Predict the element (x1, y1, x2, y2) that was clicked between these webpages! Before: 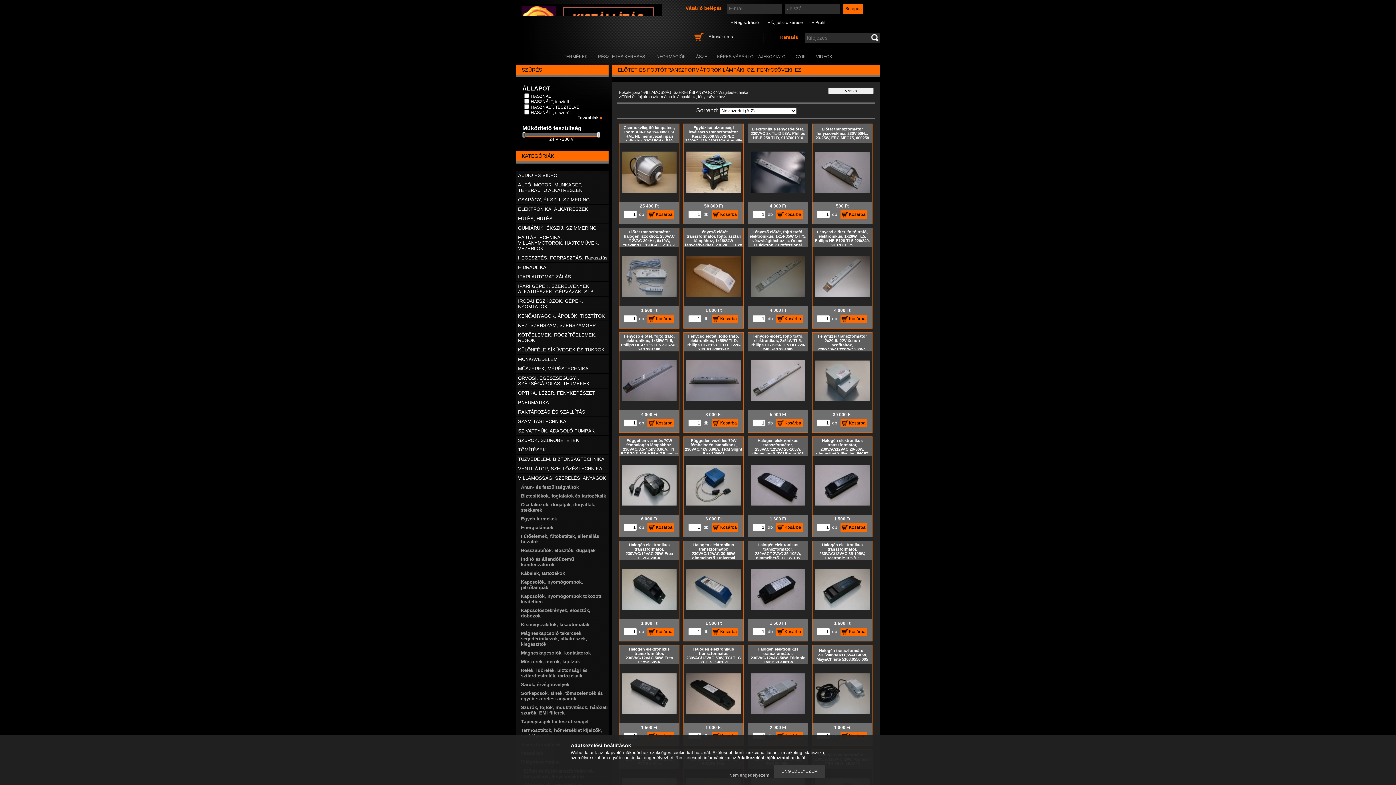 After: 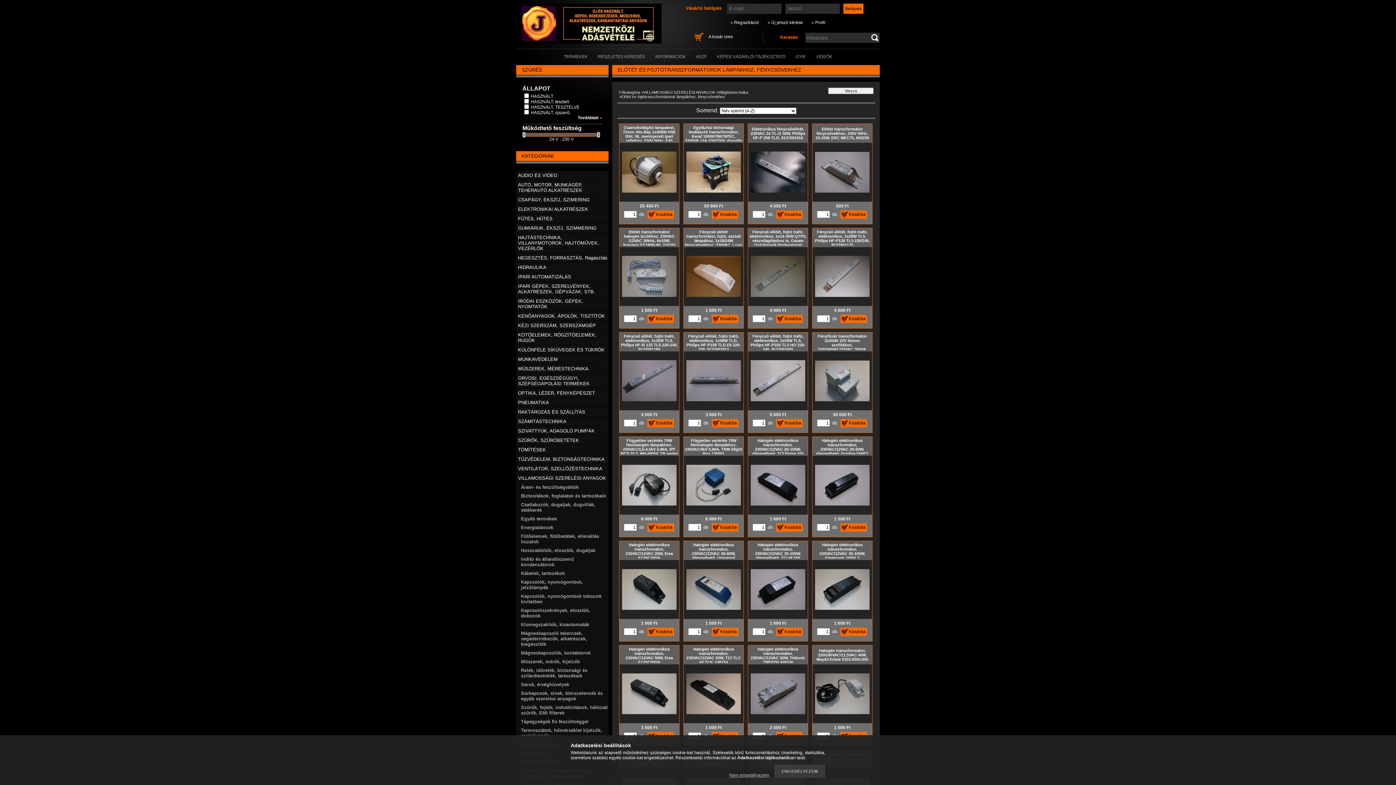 Action: label: Kosárba bbox: (776, 419, 802, 427)